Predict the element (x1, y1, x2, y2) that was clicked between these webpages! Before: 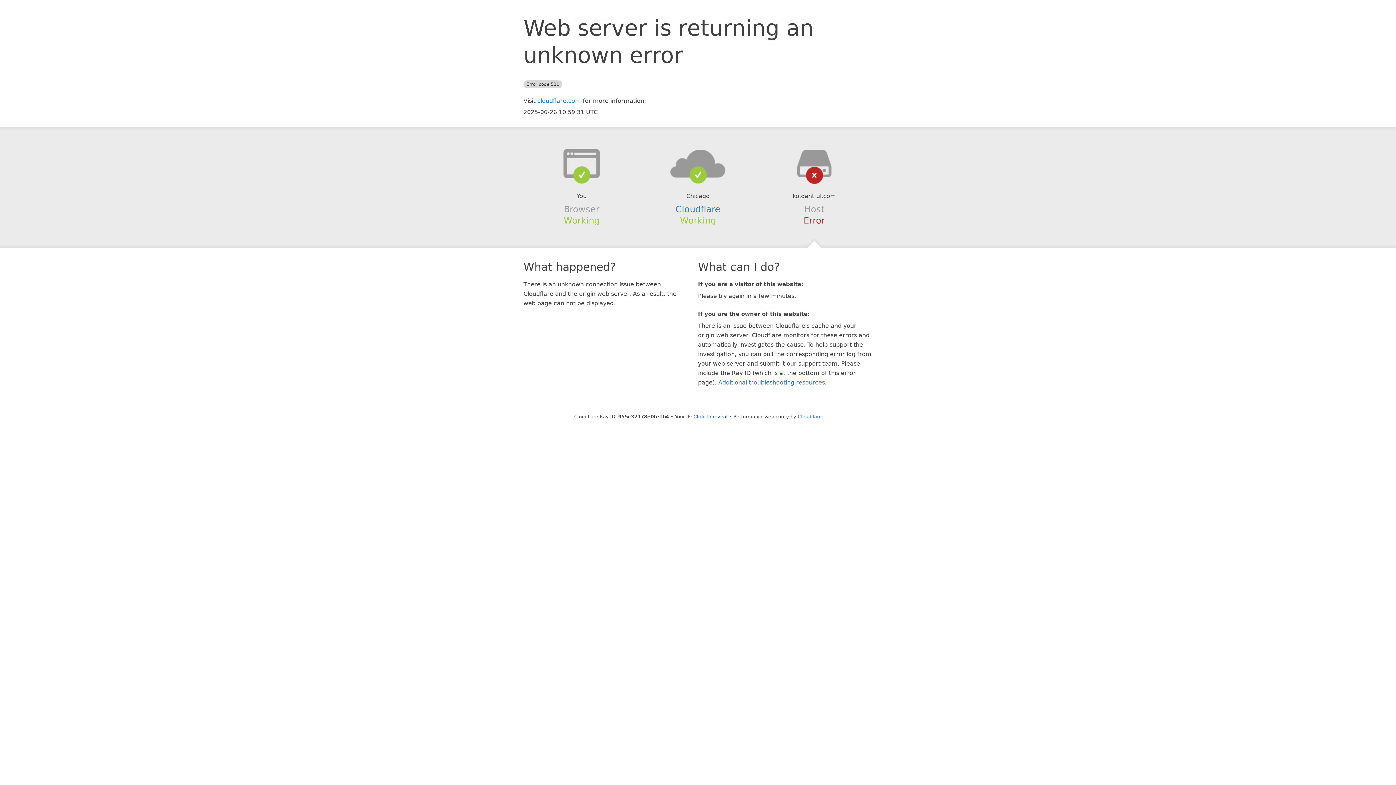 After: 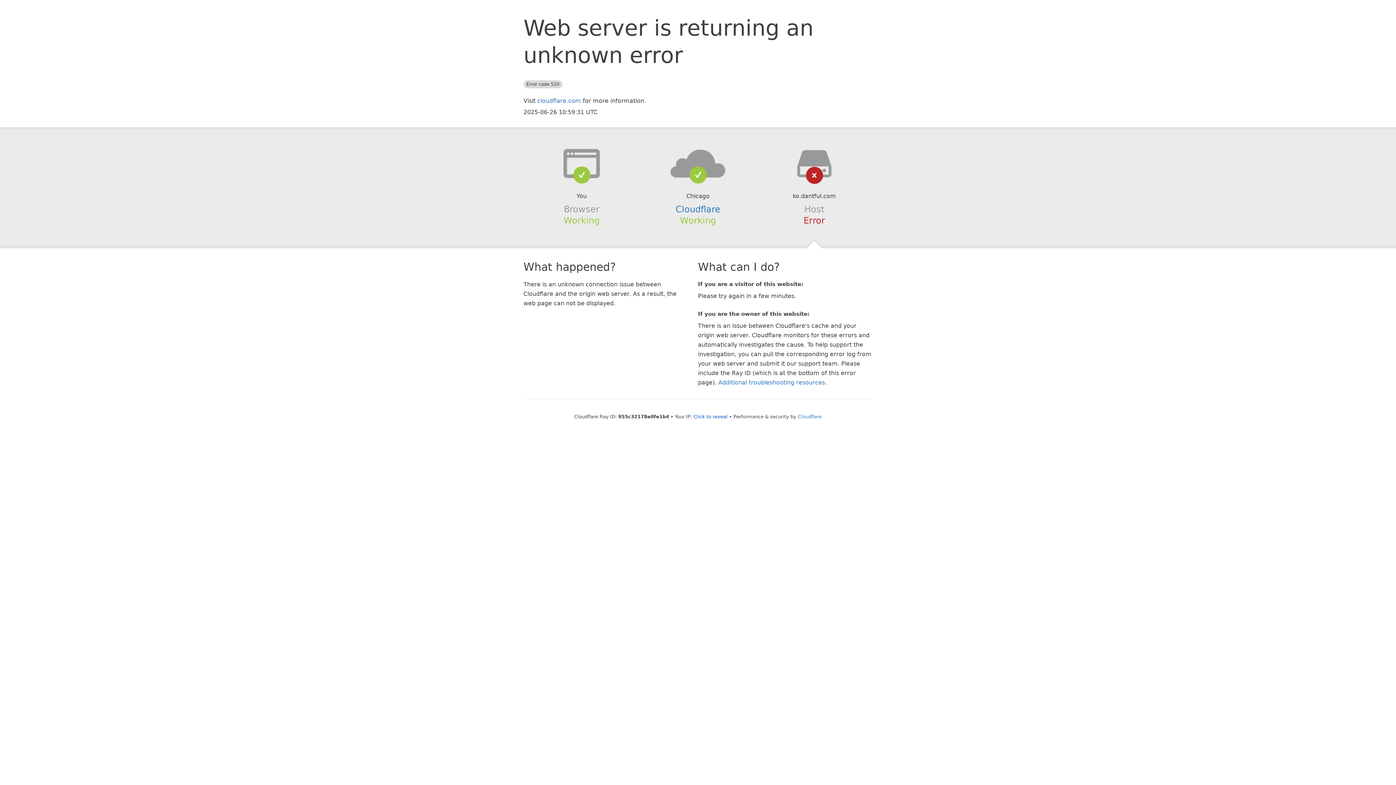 Action: bbox: (639, 148, 756, 178)